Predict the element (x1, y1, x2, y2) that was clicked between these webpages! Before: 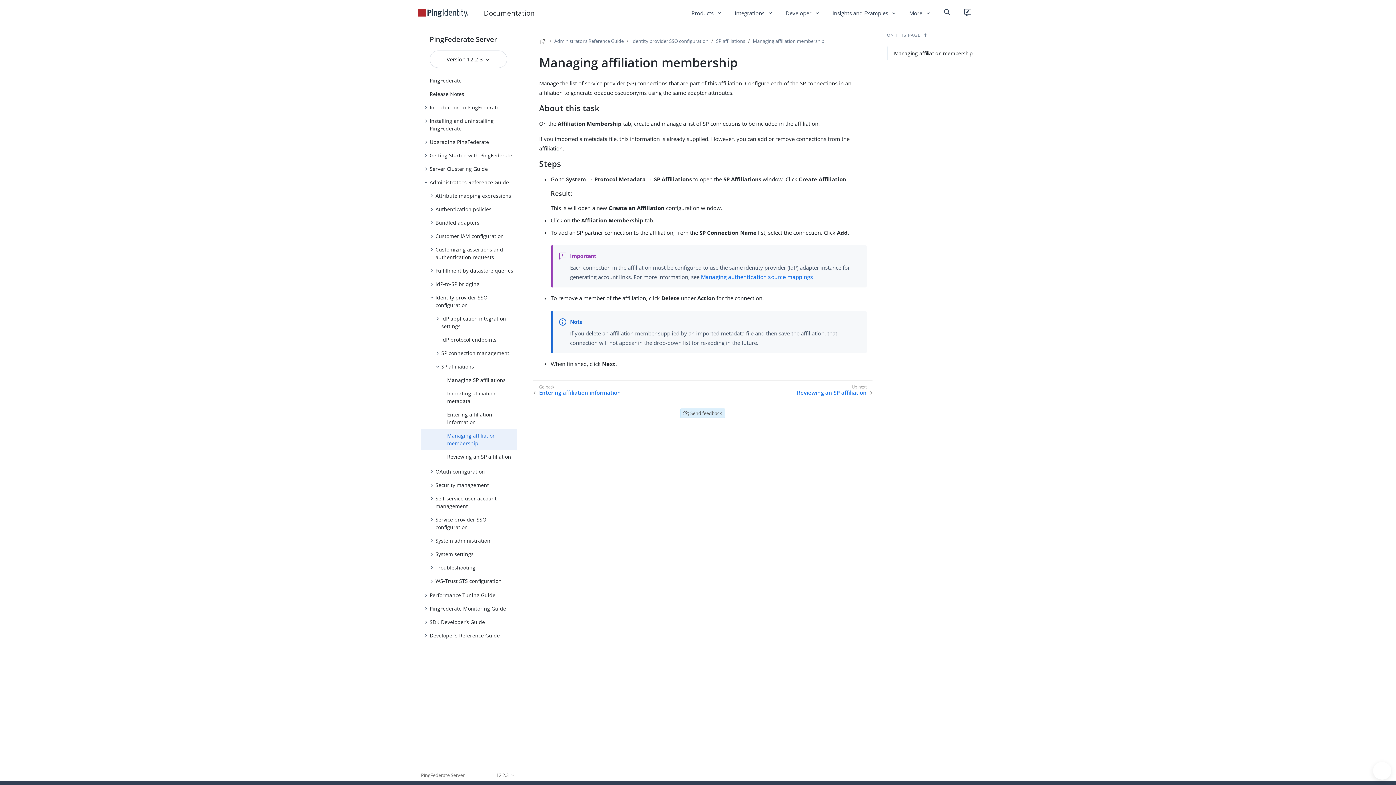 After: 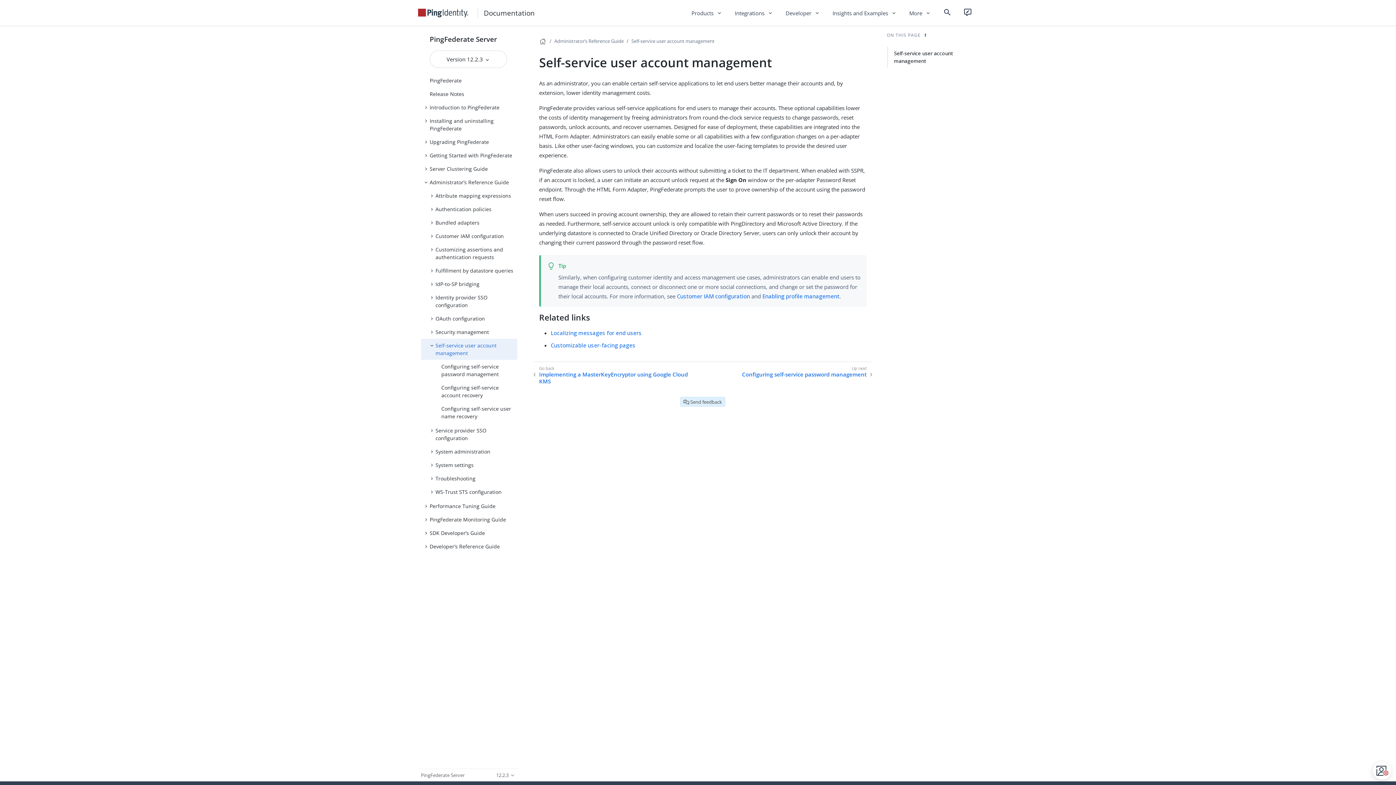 Action: label: Self-service user account management bbox: (421, 492, 517, 513)